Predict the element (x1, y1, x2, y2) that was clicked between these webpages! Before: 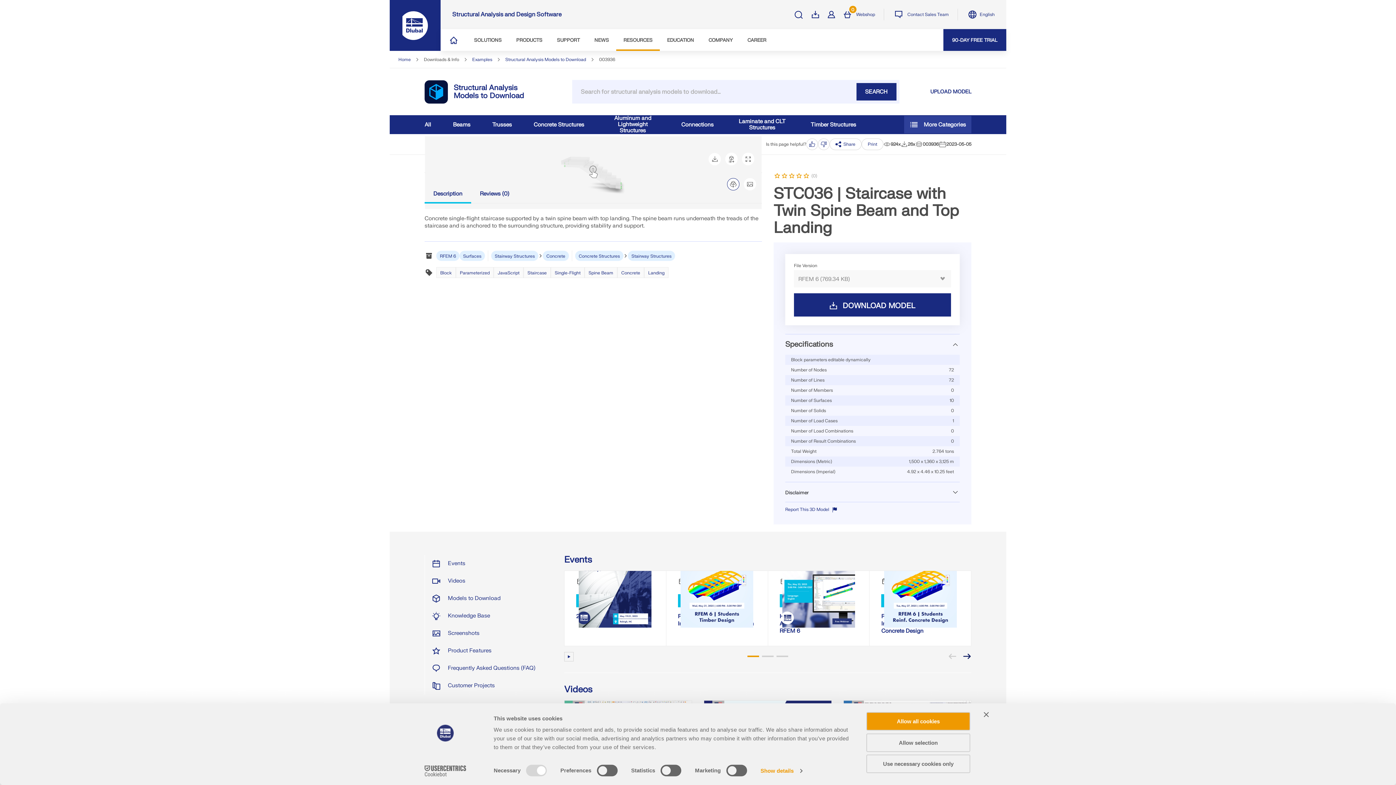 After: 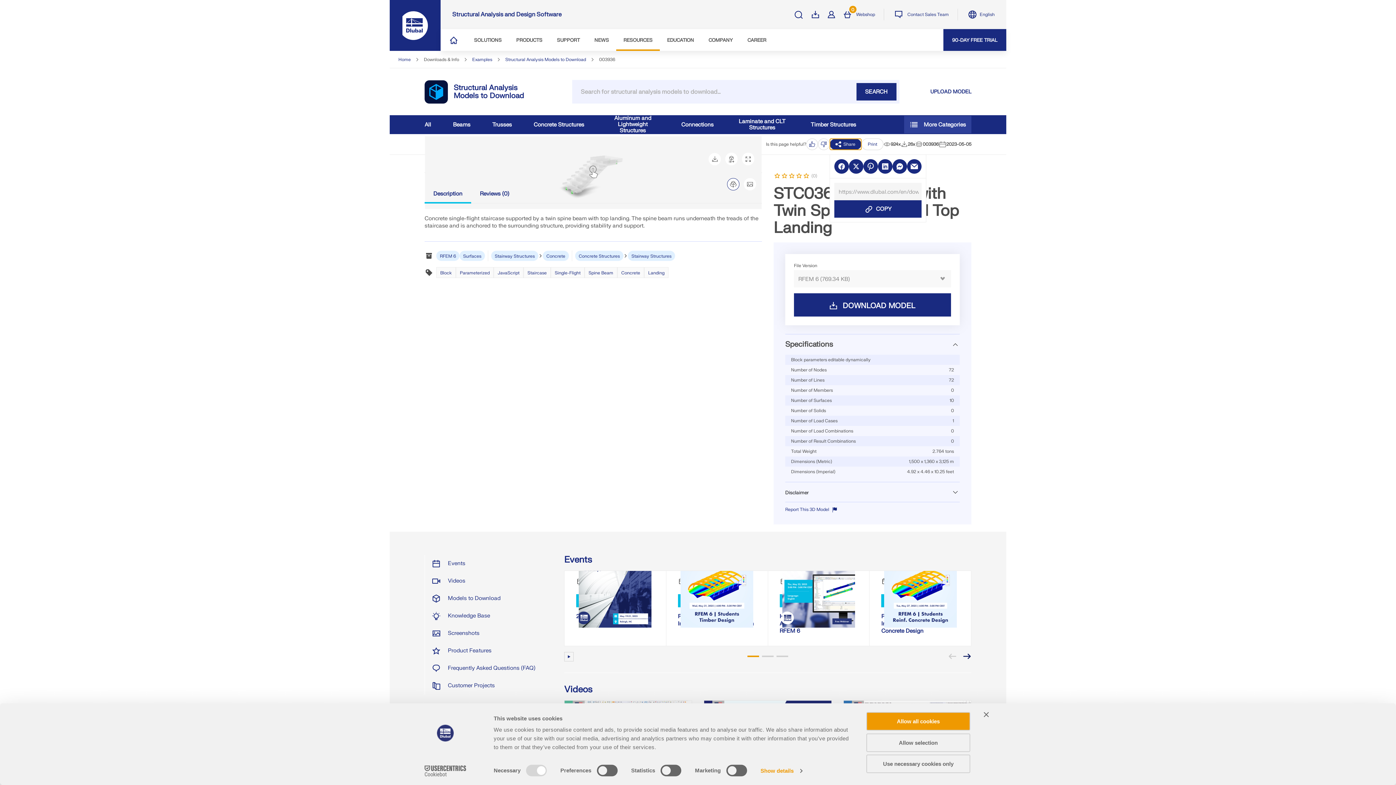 Action: bbox: (829, 138, 861, 150) label: Share